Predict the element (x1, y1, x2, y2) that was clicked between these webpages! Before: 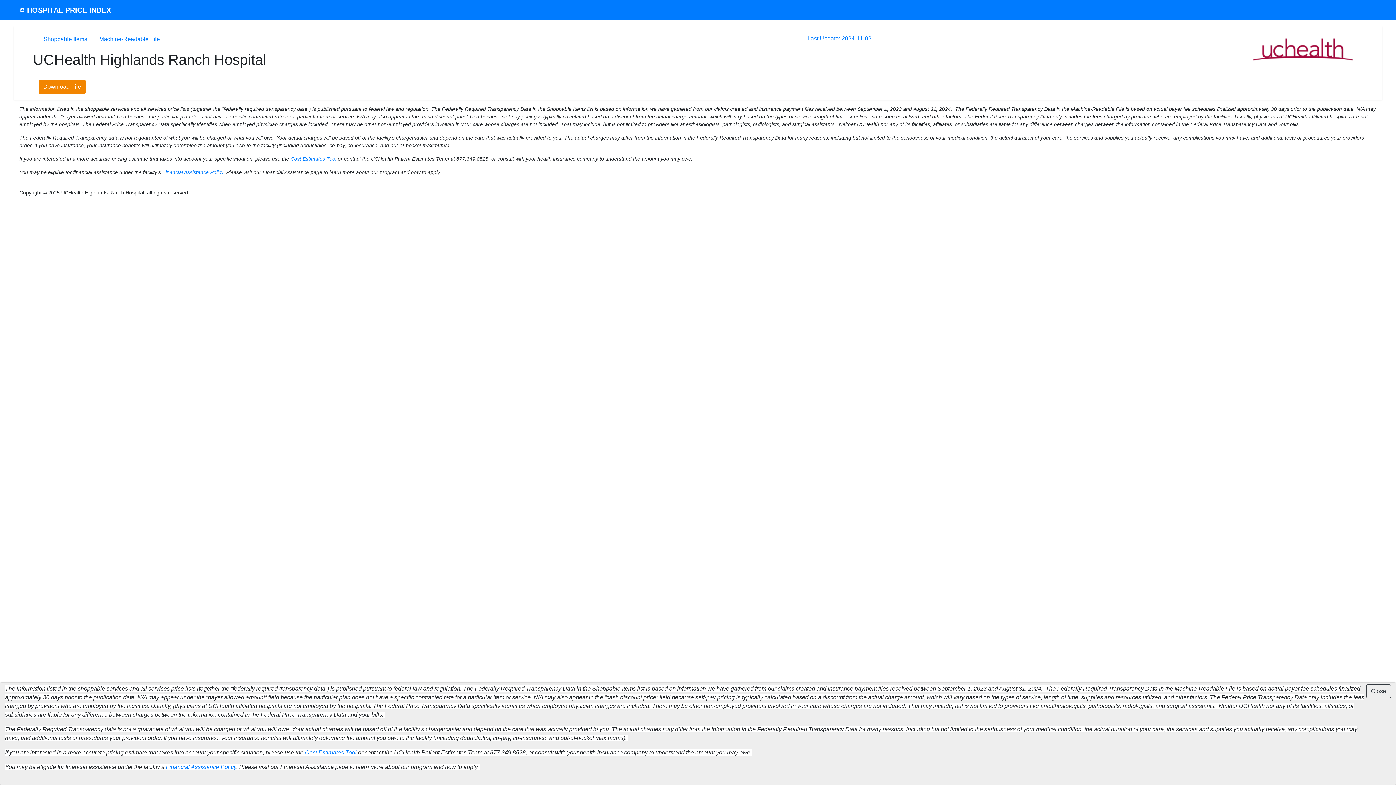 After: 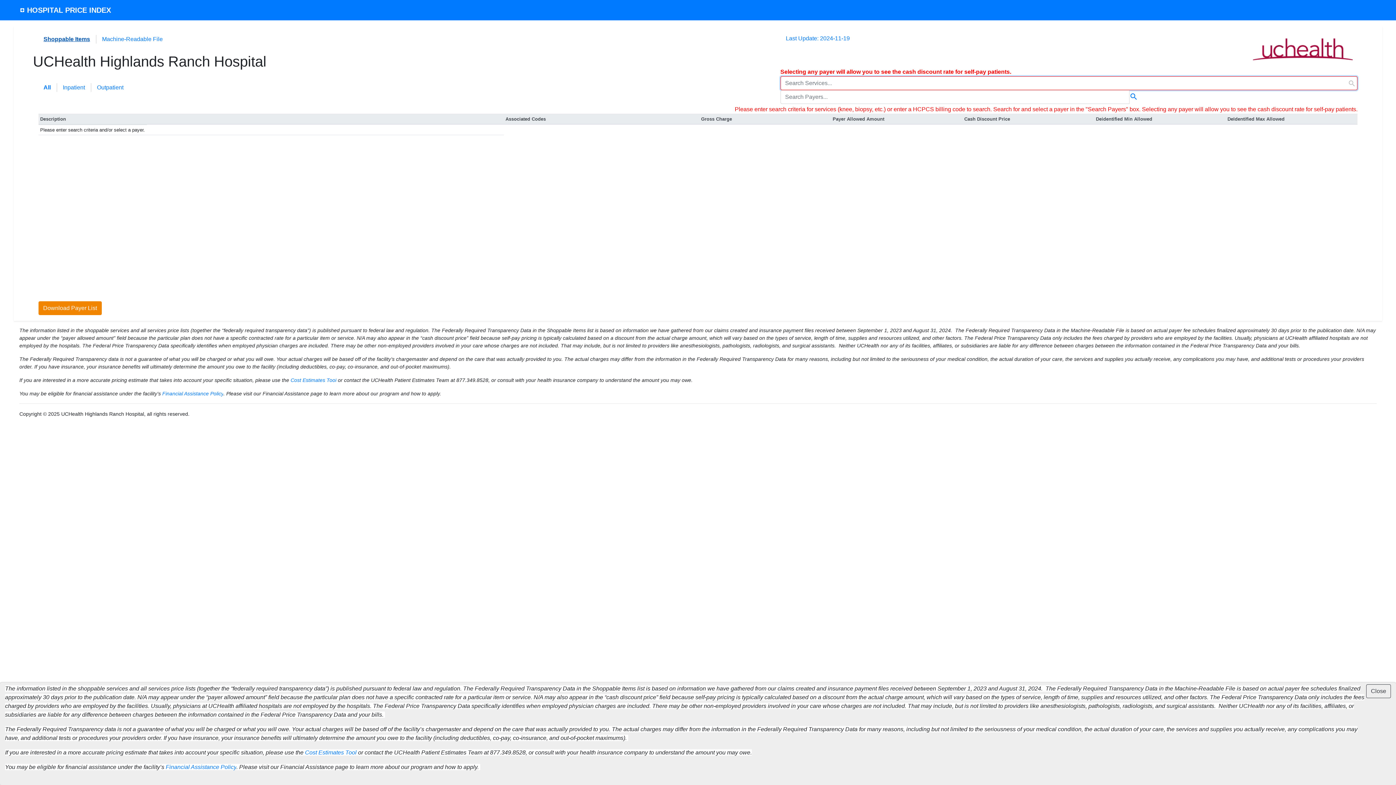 Action: label: Shoppable Items bbox: (43, 36, 87, 42)